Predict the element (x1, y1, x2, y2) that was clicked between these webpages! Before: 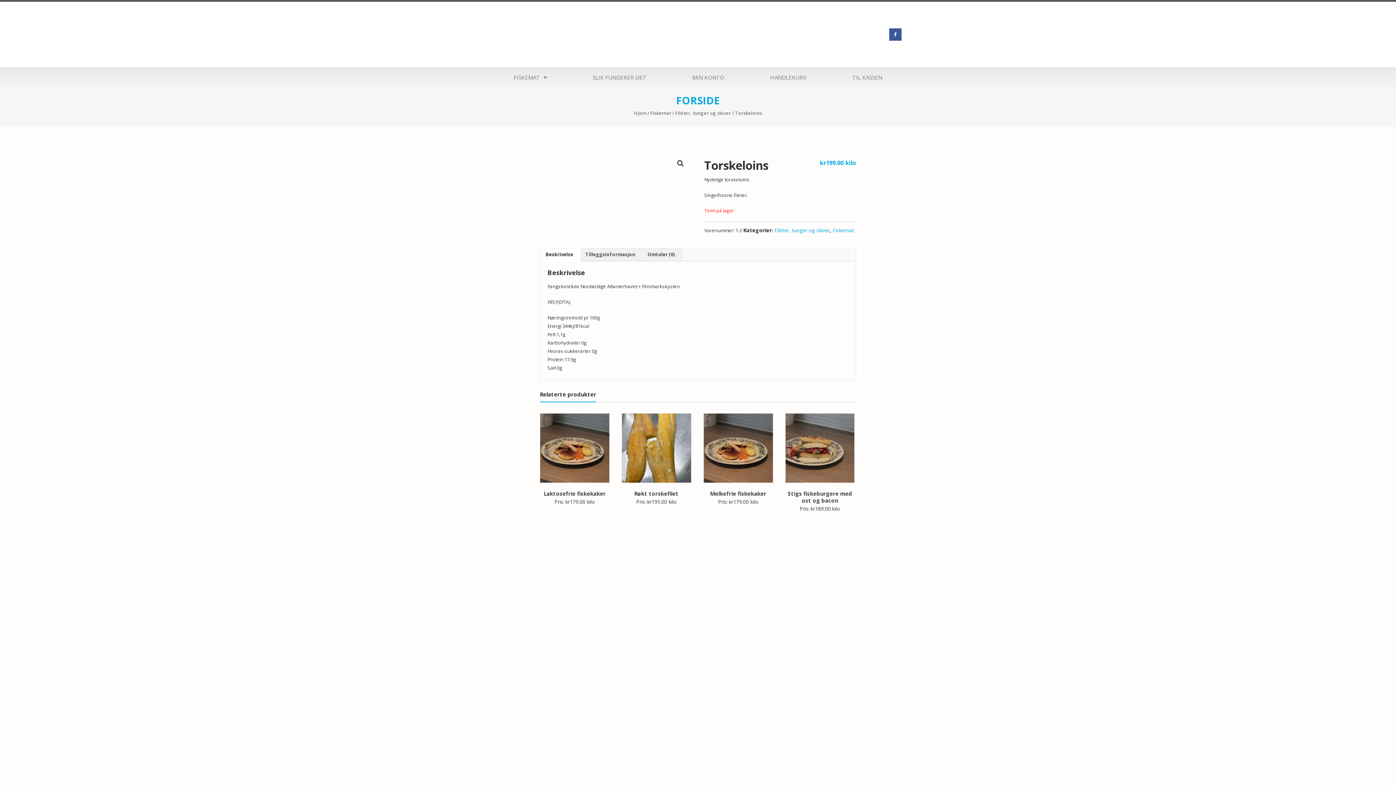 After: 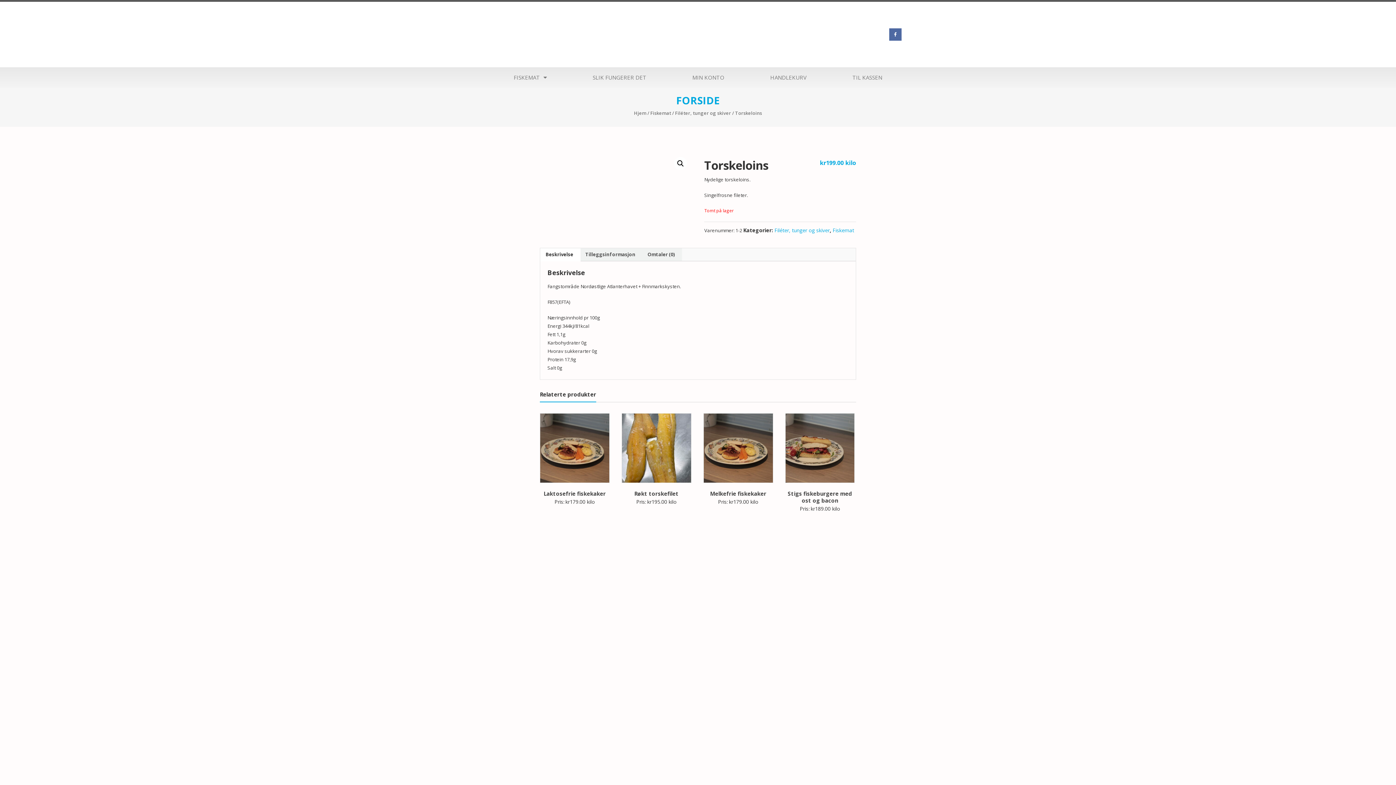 Action: bbox: (889, 28, 901, 40) label: Facebook-f